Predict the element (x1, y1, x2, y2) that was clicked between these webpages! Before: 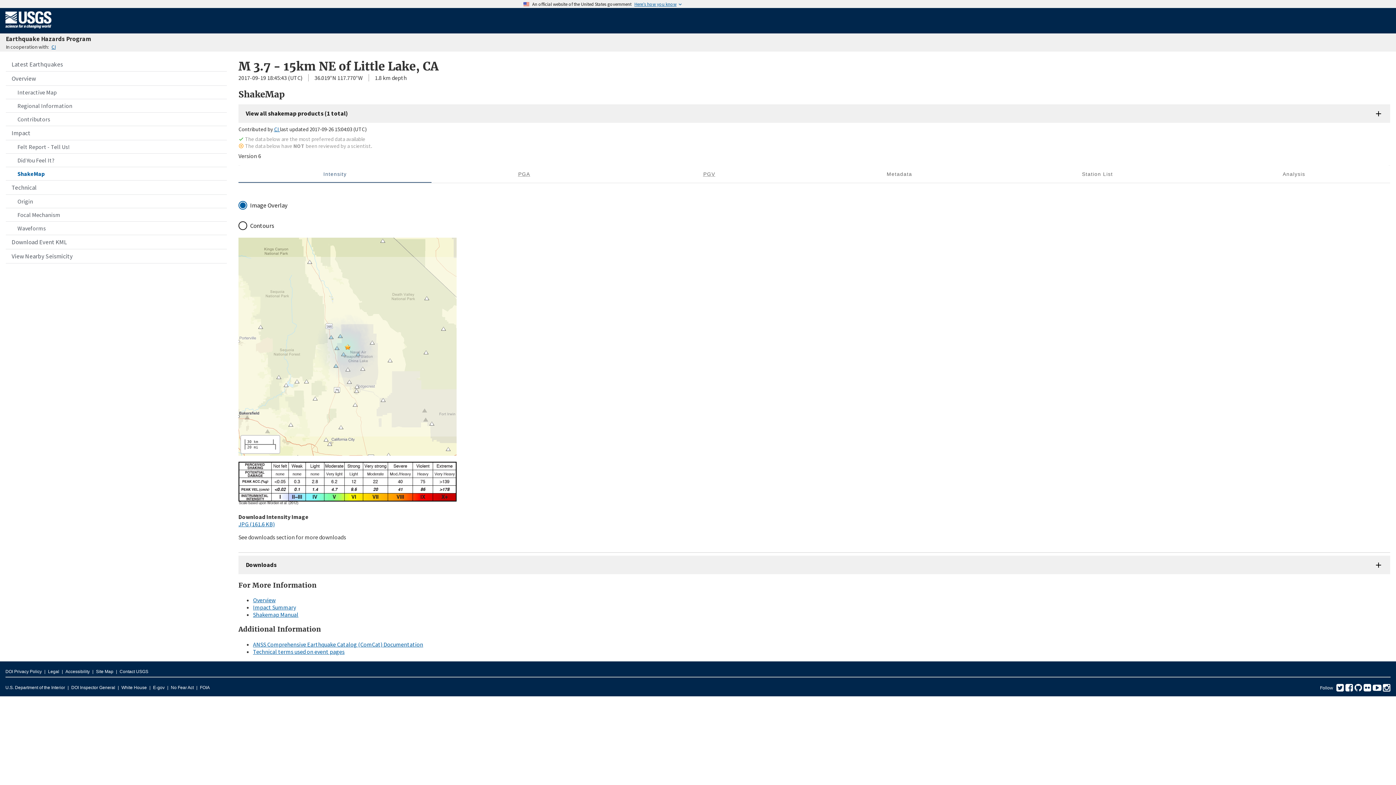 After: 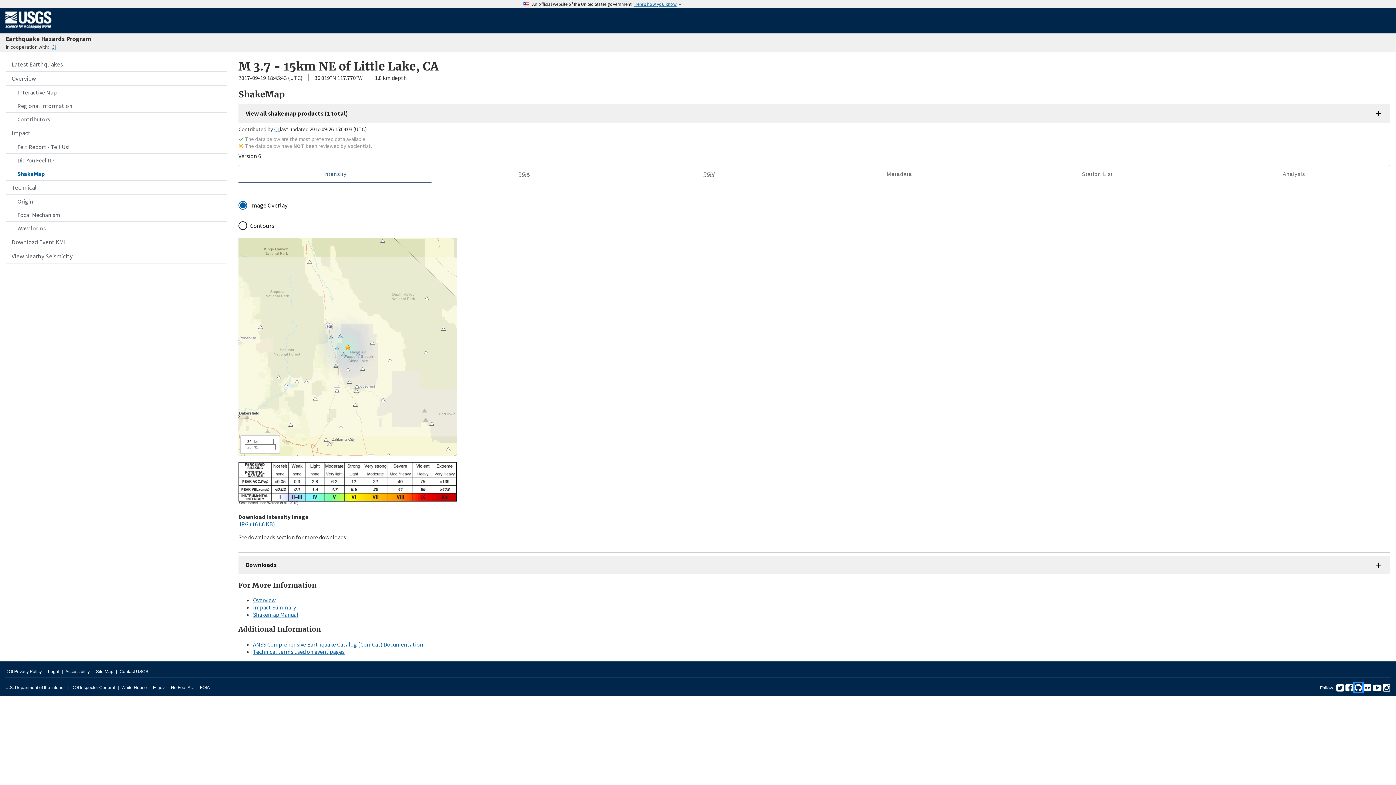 Action: label: GitHub bbox: (1354, 687, 1362, 692)